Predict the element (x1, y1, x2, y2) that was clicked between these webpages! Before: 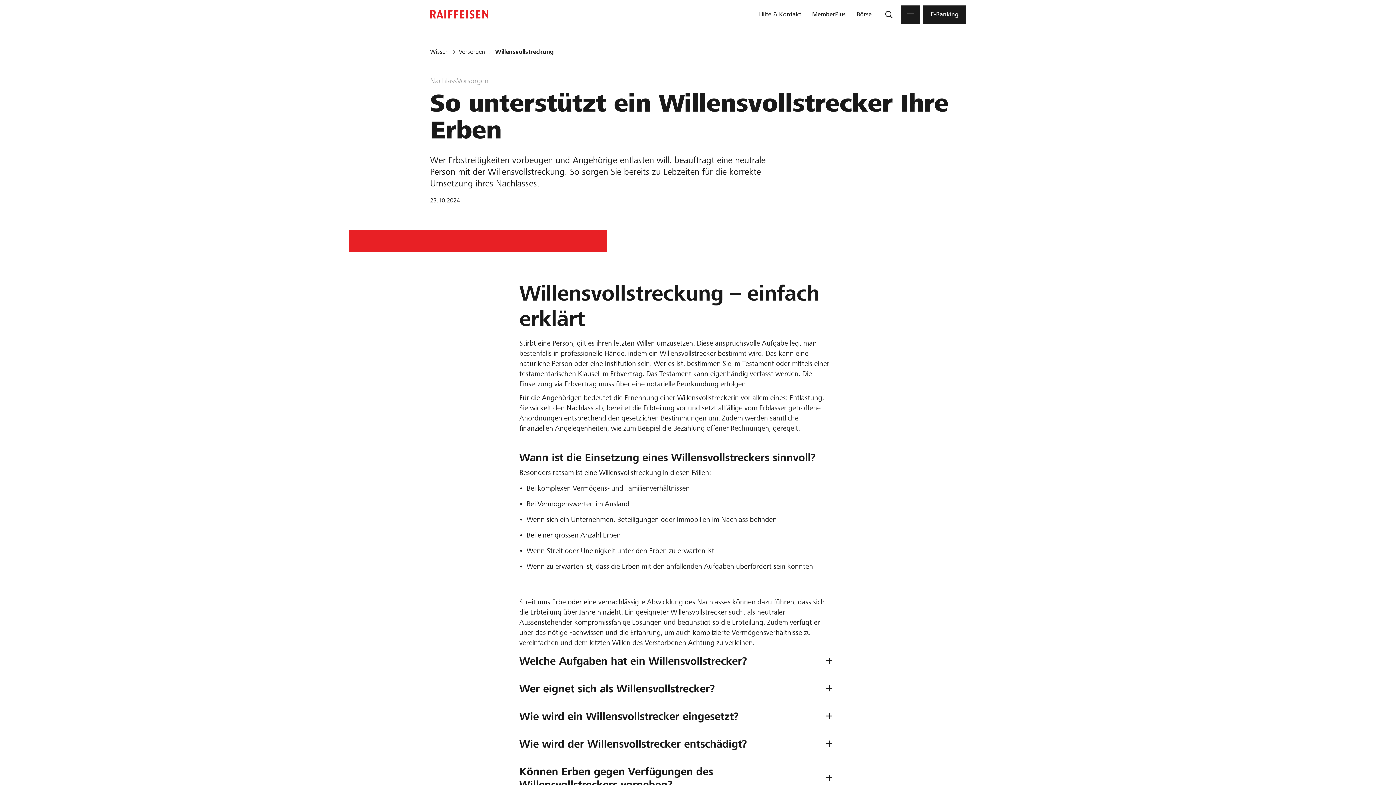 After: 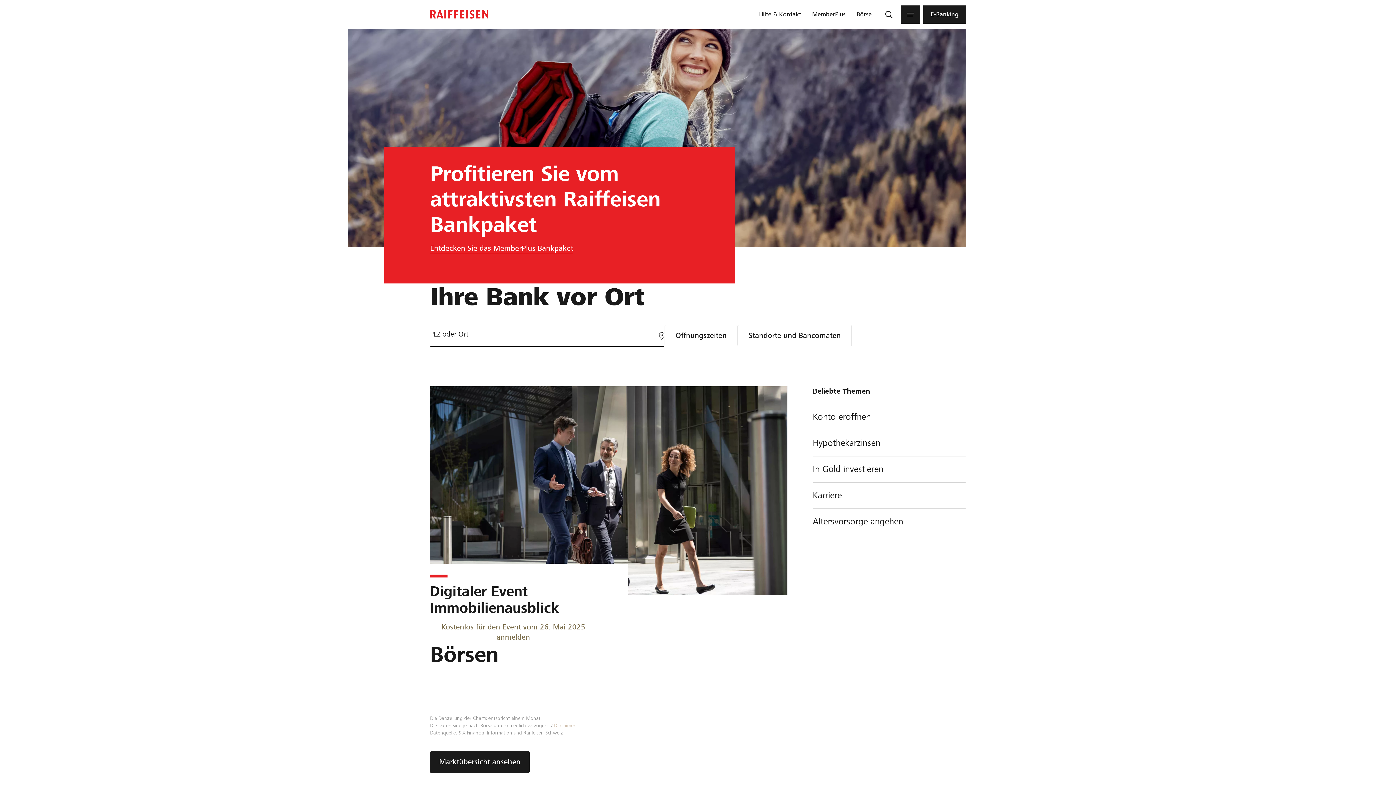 Action: bbox: (427, 3, 491, 25)